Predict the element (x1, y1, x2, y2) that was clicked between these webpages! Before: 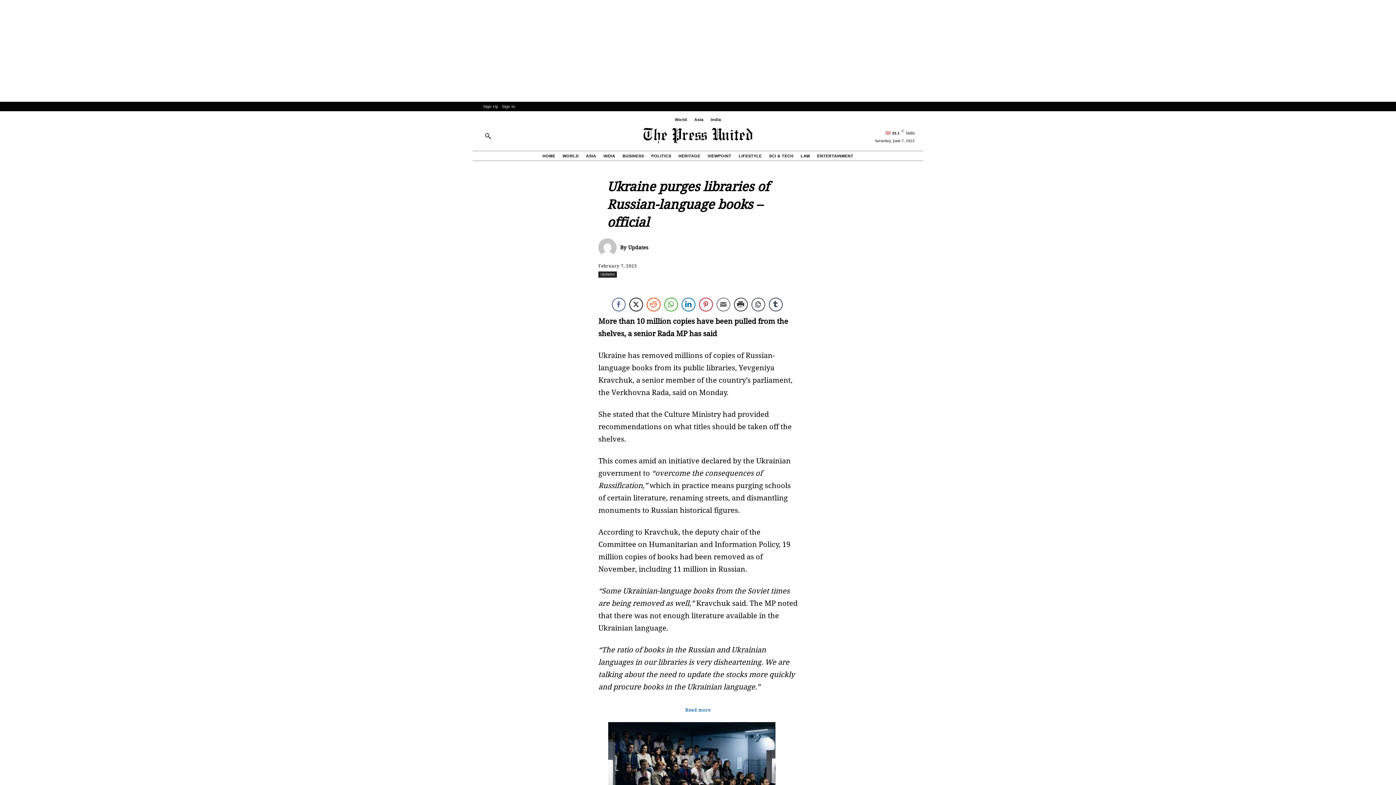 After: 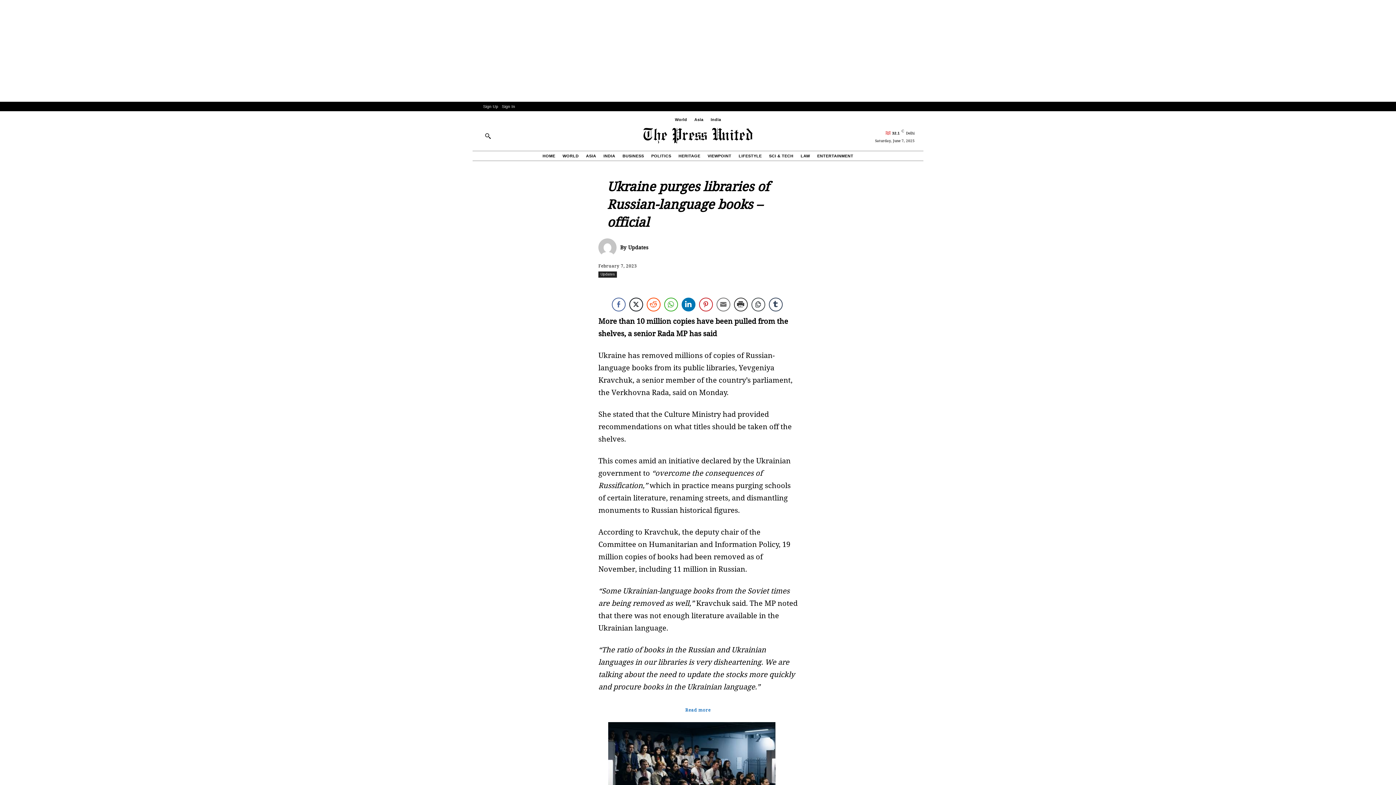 Action: bbox: (681, 297, 695, 311) label: LinkedIn Share